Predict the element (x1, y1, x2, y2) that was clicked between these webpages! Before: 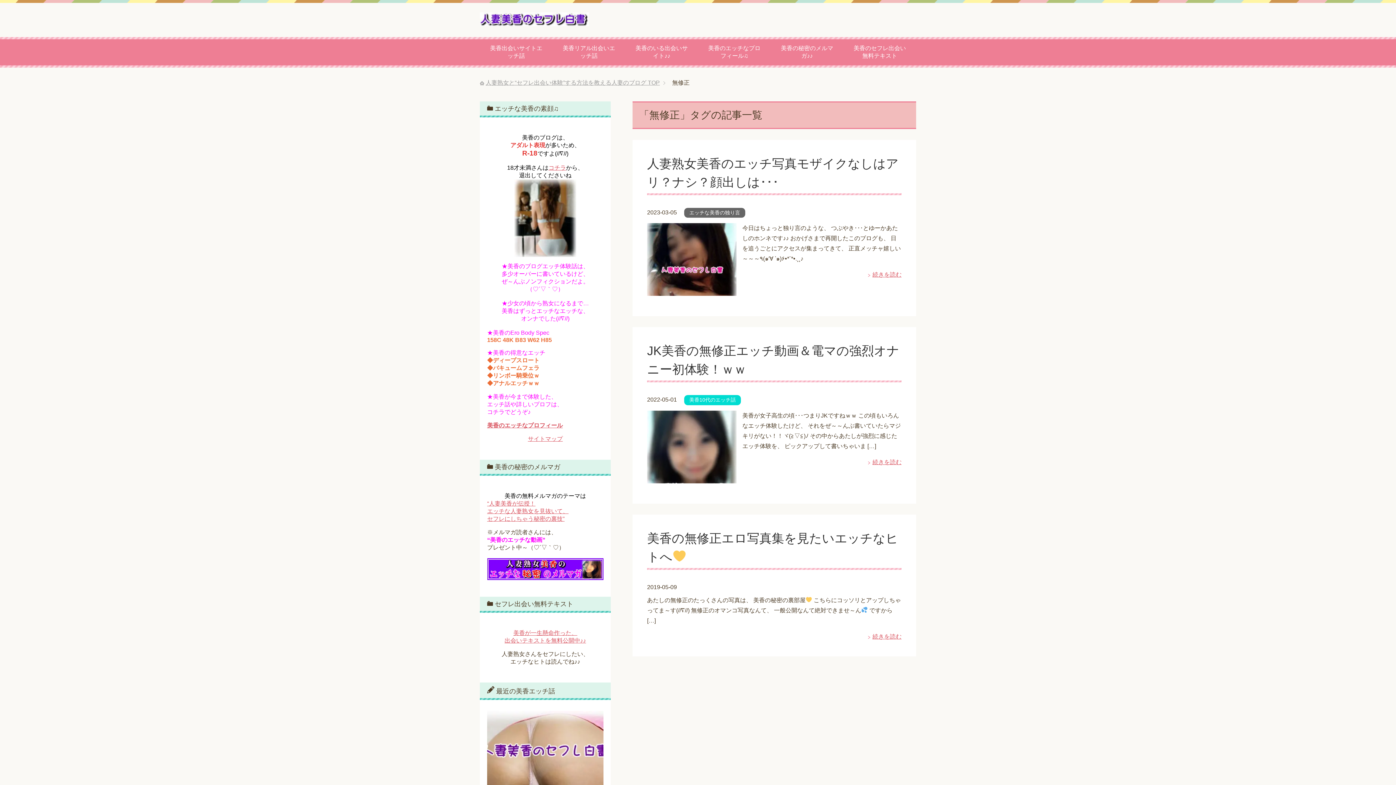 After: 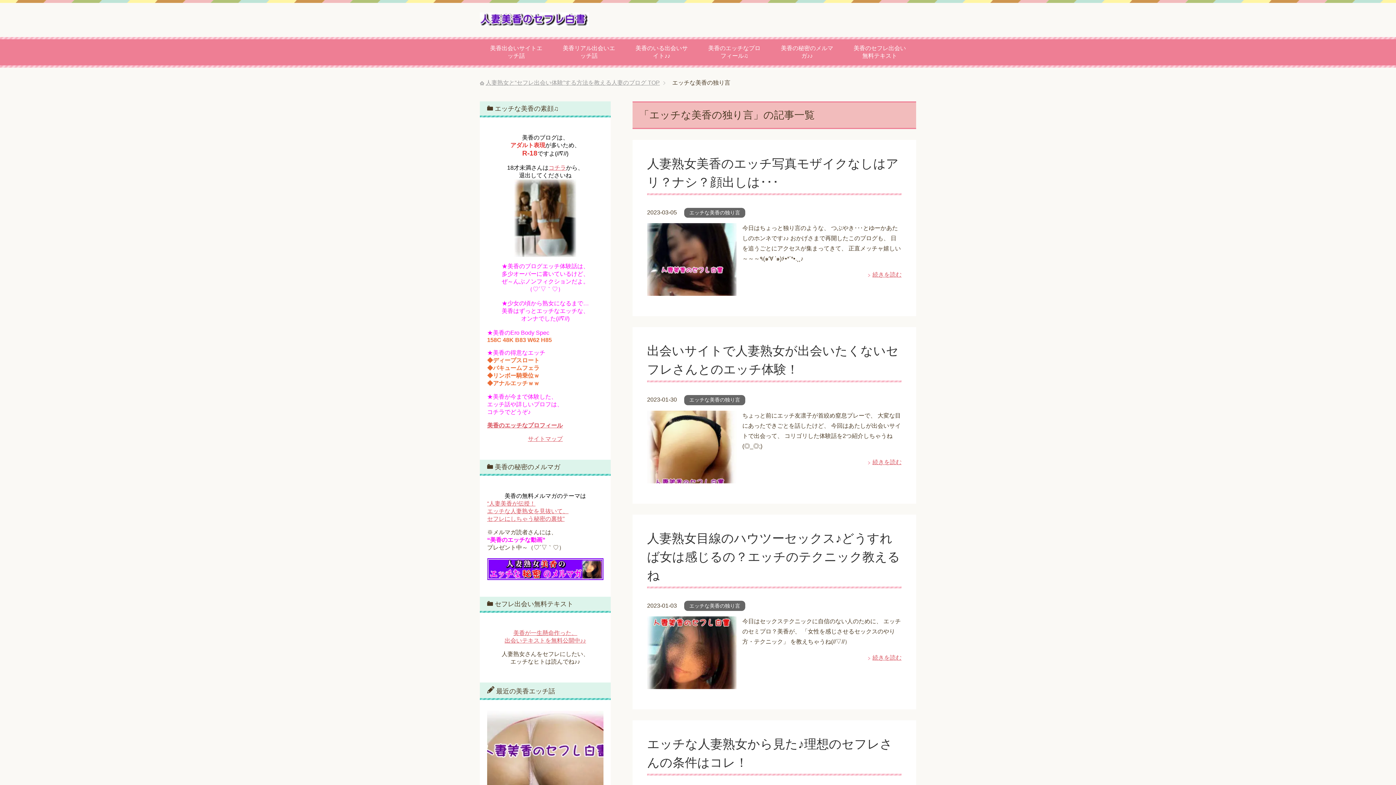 Action: bbox: (686, 207, 742, 217) label: エッチな美香の独り言